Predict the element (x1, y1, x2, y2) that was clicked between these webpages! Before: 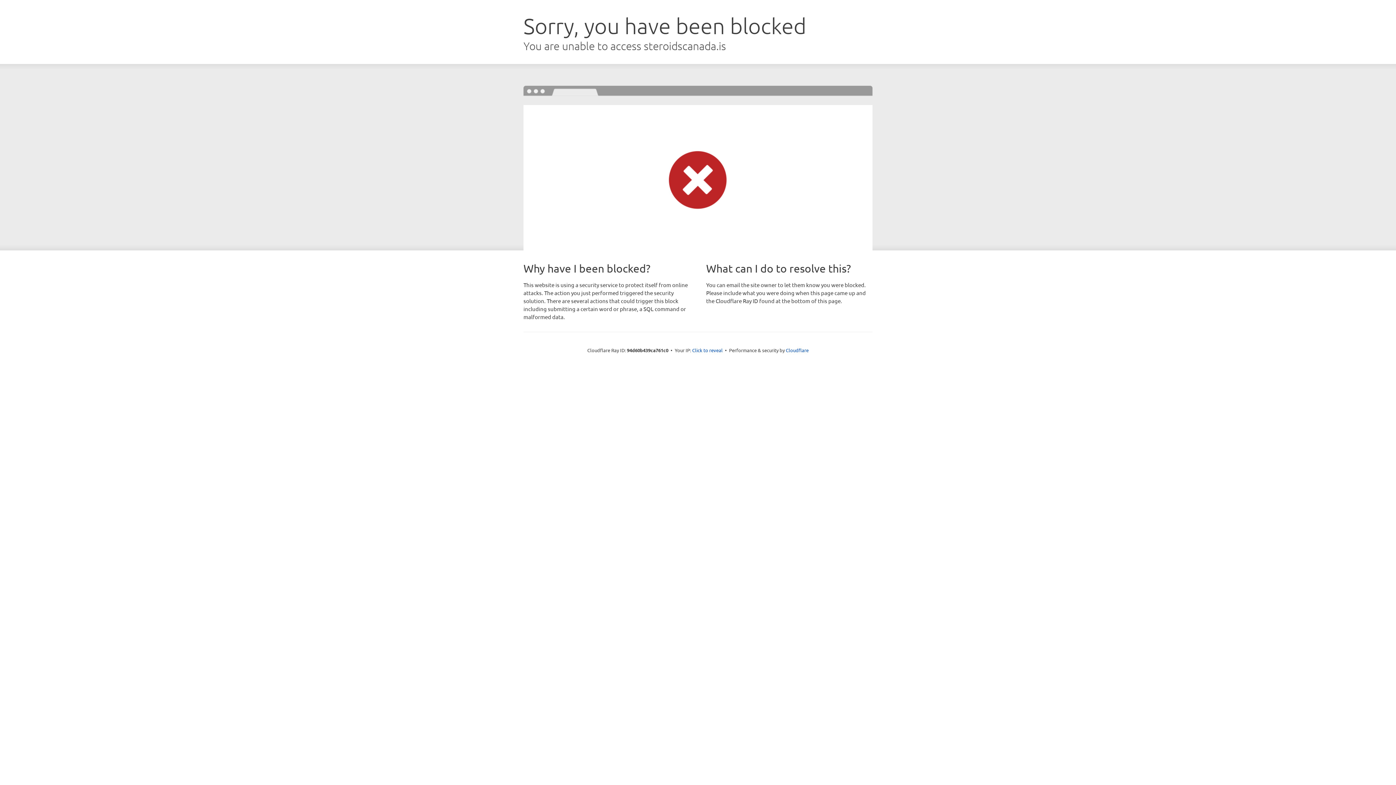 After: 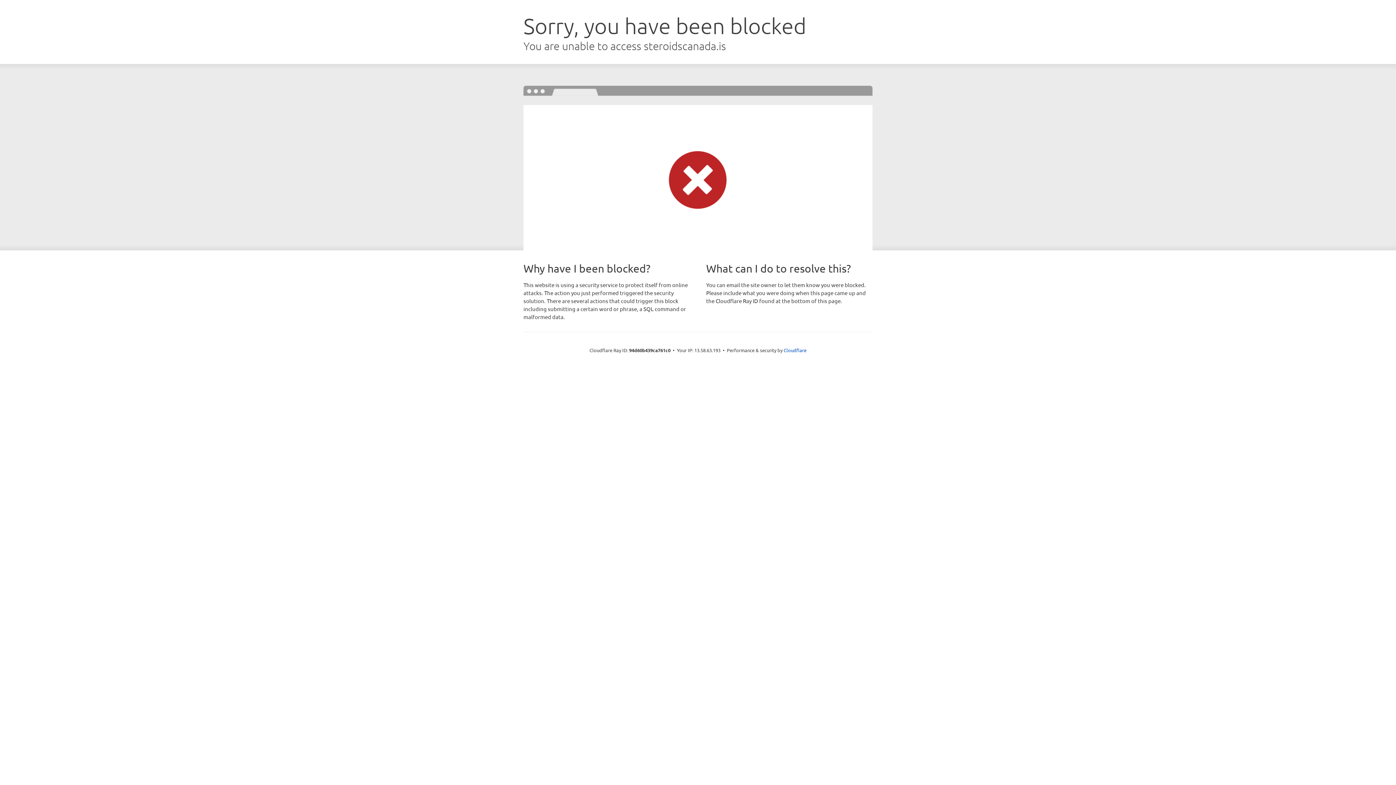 Action: label: Click to reveal bbox: (692, 346, 722, 353)